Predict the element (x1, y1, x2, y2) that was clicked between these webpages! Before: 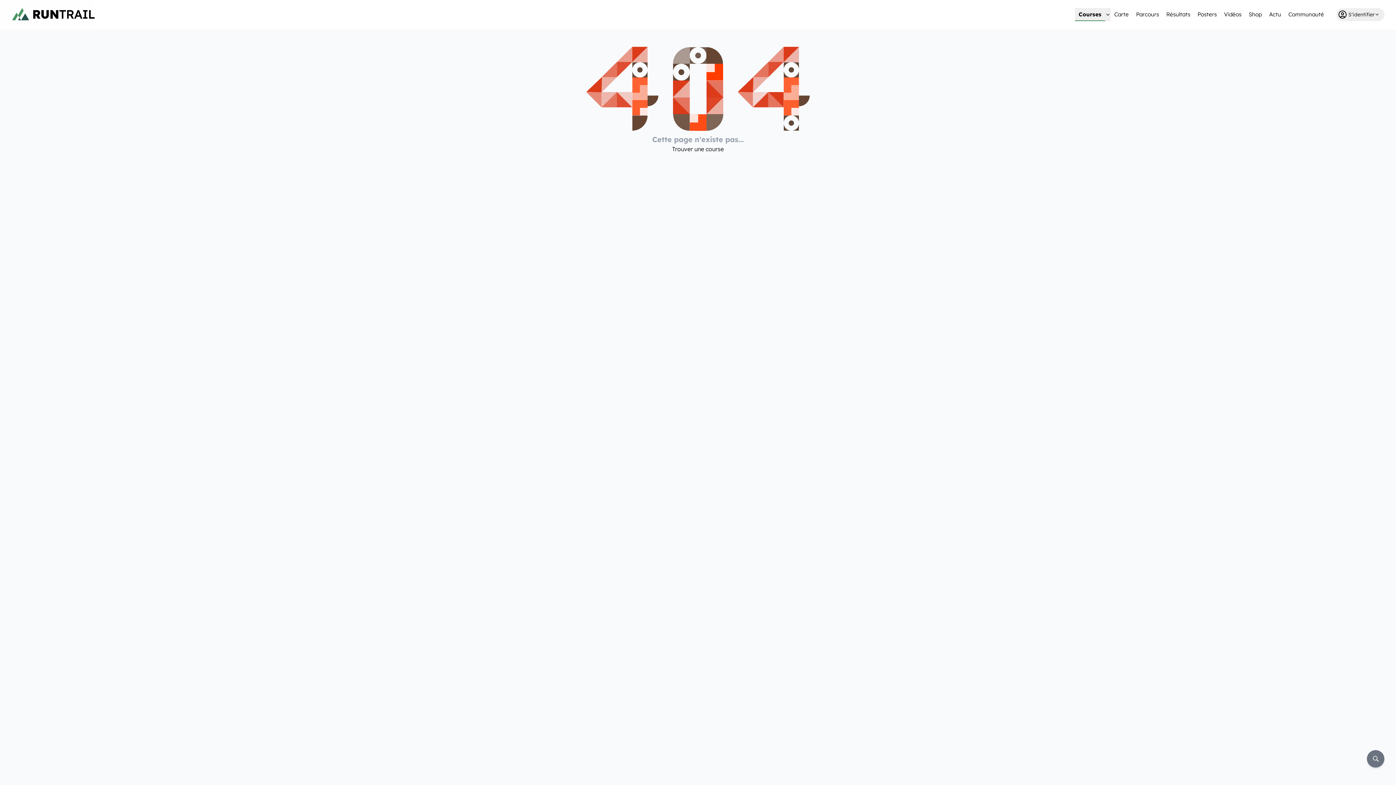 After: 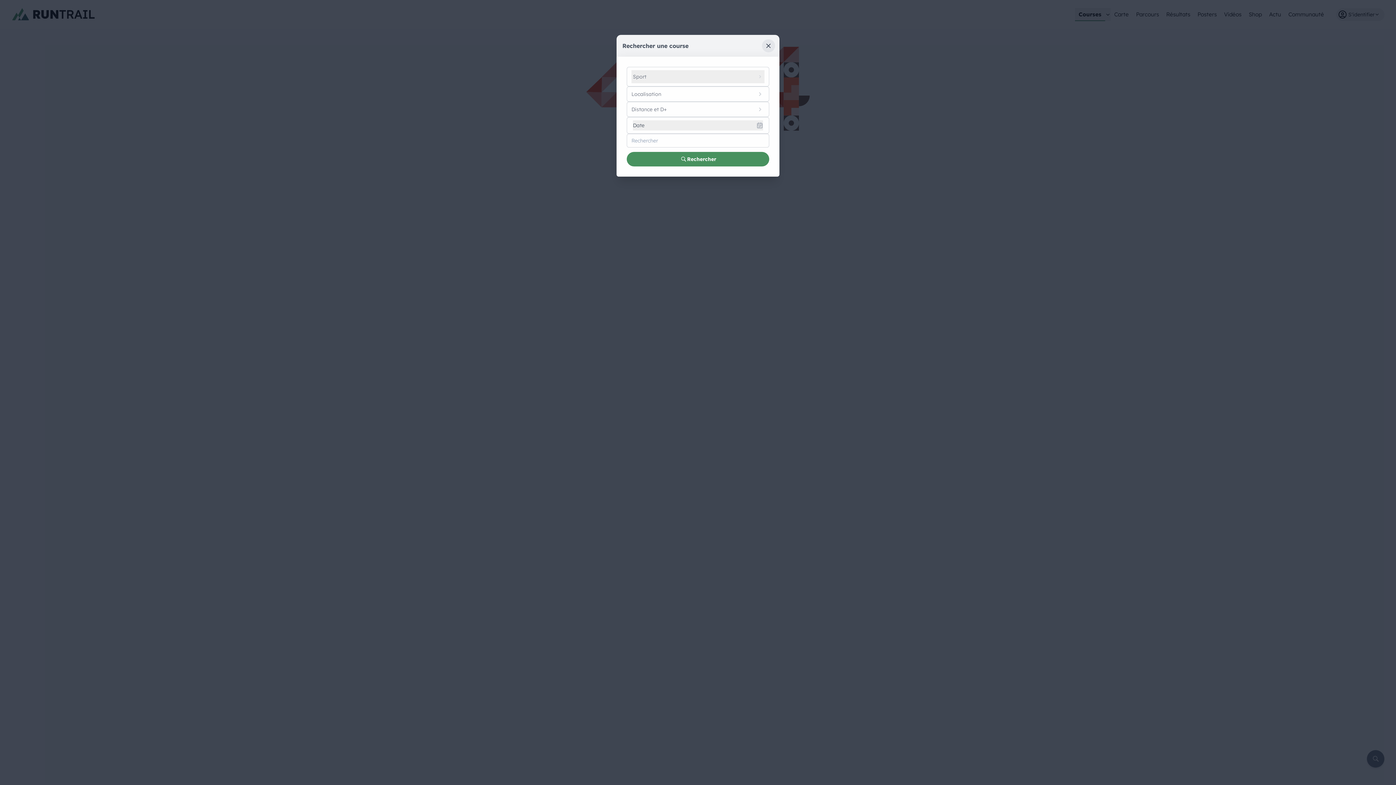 Action: label: Rechercher bbox: (1367, 750, 1384, 768)